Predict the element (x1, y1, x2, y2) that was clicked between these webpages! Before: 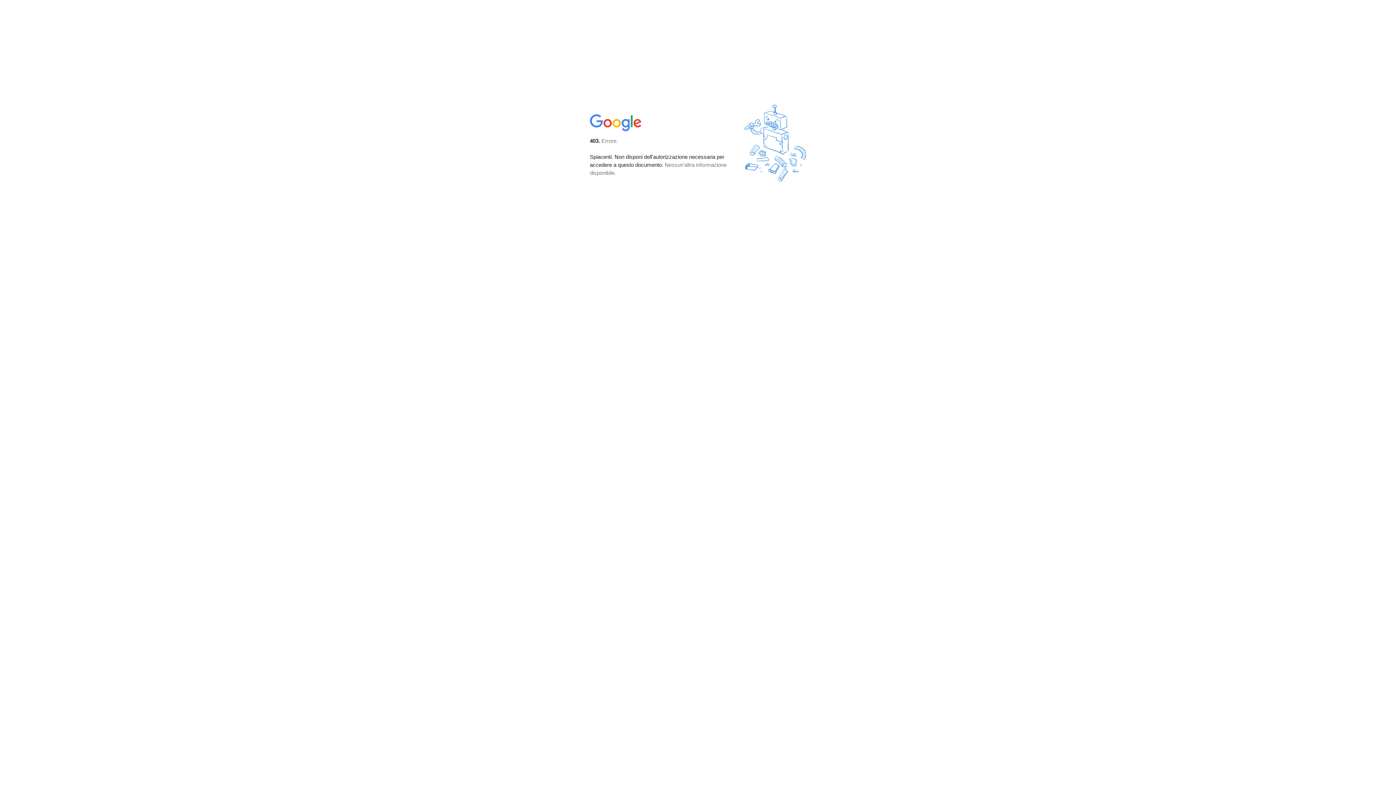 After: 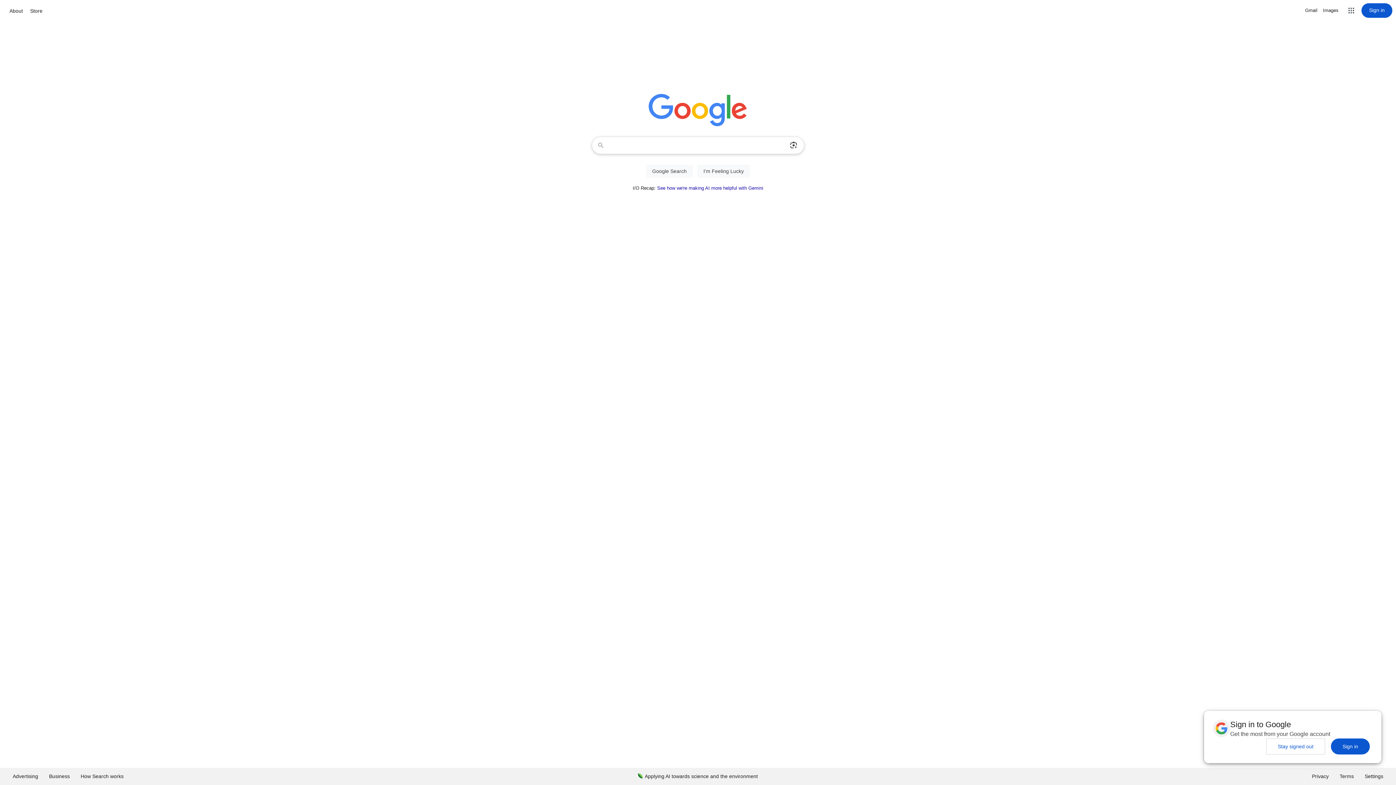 Action: bbox: (590, 127, 642, 134)